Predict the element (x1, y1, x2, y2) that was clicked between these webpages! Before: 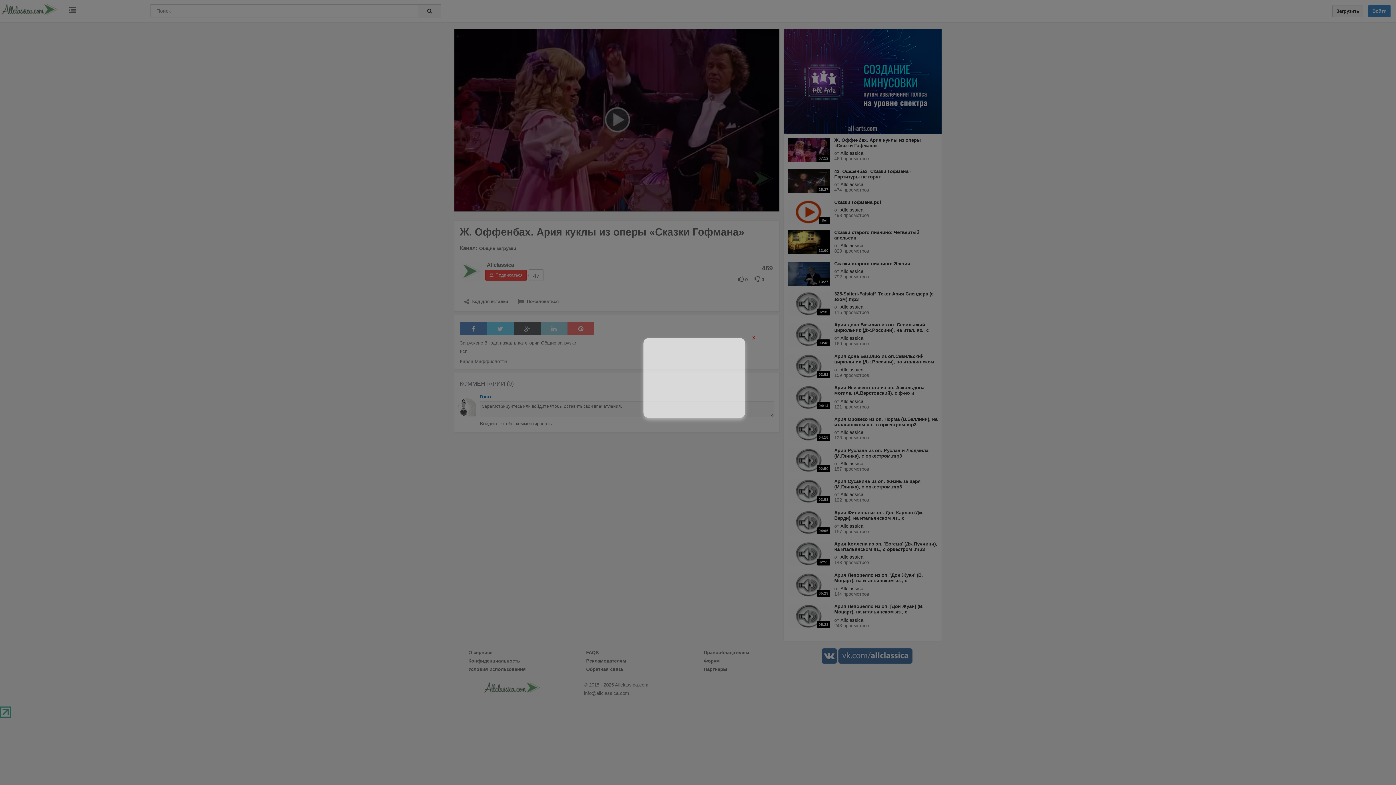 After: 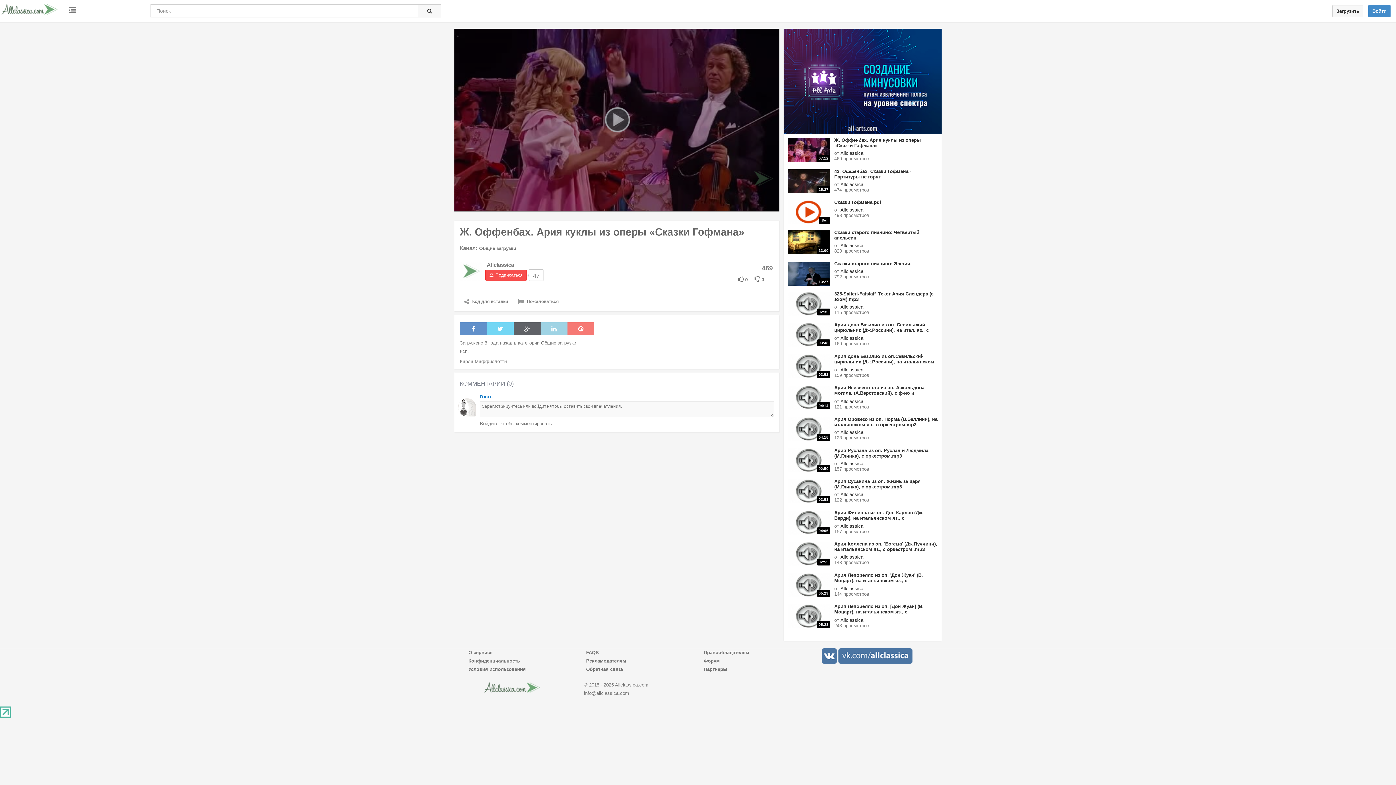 Action: bbox: (752, 335, 755, 340) label: X